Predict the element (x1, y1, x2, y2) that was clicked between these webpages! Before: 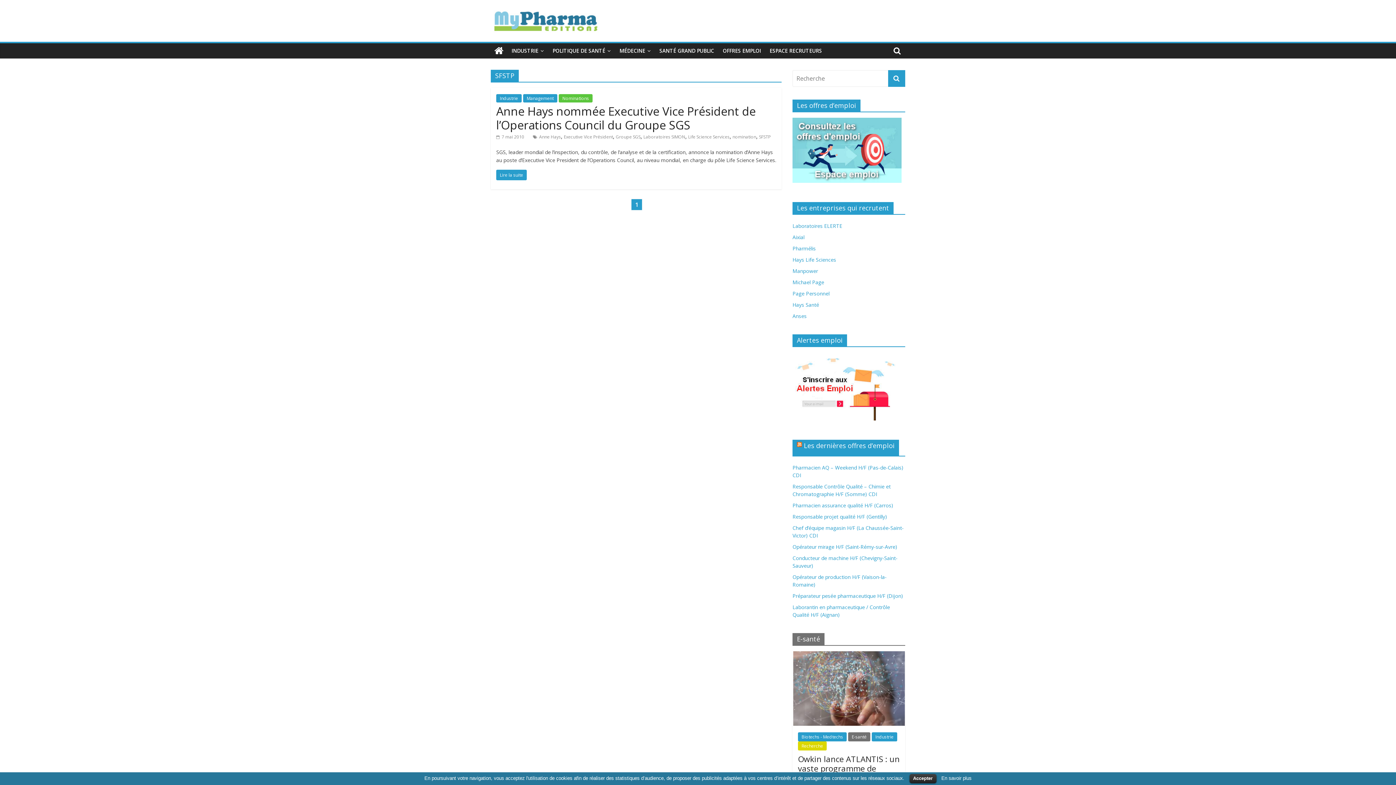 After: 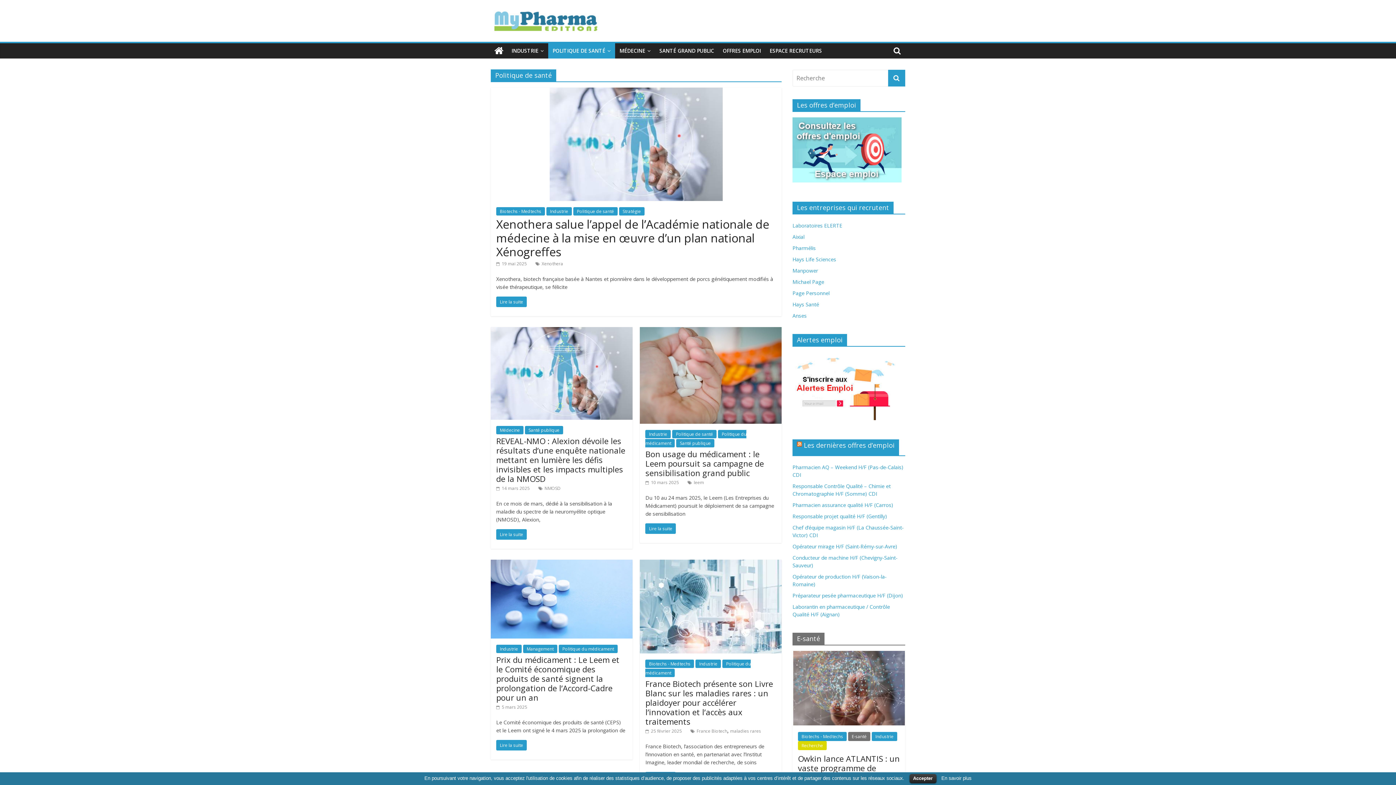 Action: label: POLITIQUE DE SANTÉ bbox: (548, 43, 615, 58)